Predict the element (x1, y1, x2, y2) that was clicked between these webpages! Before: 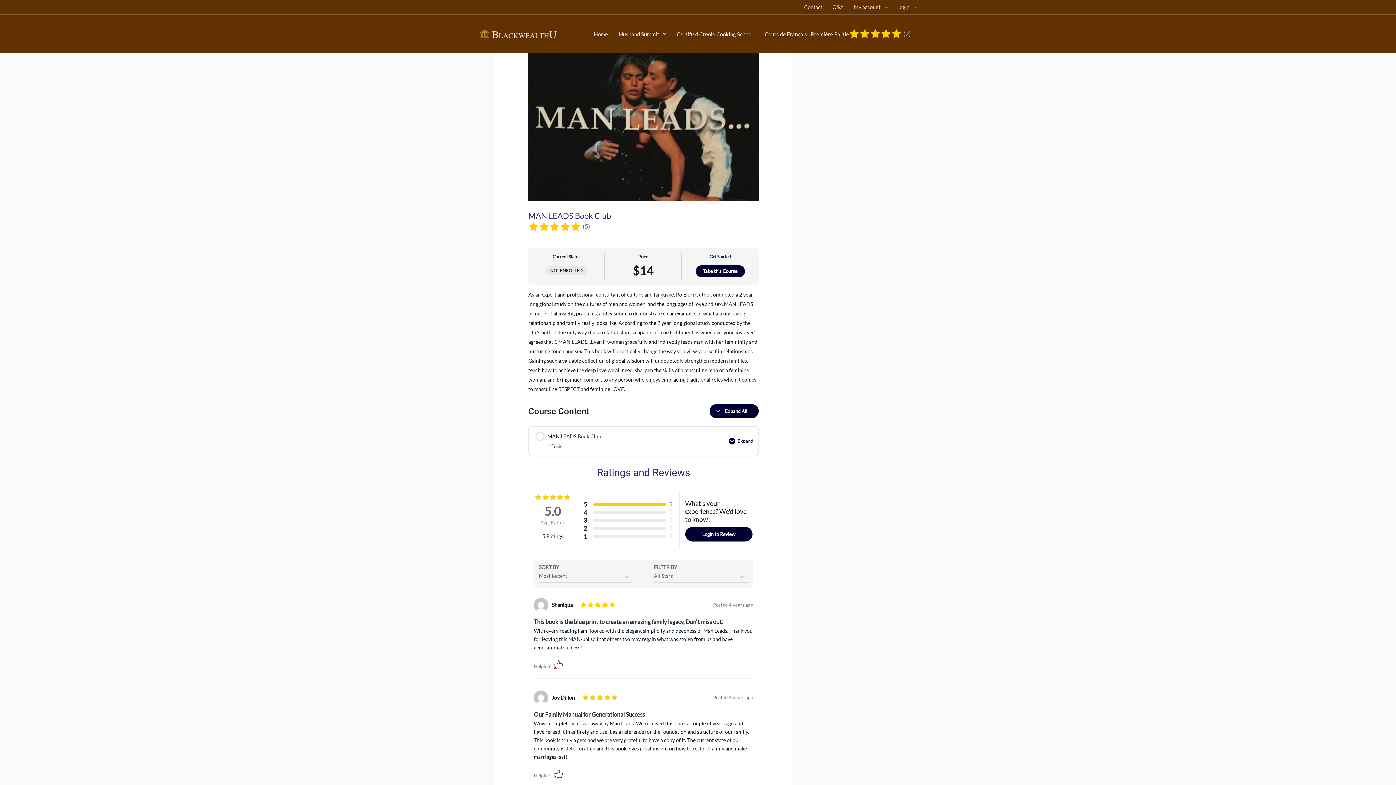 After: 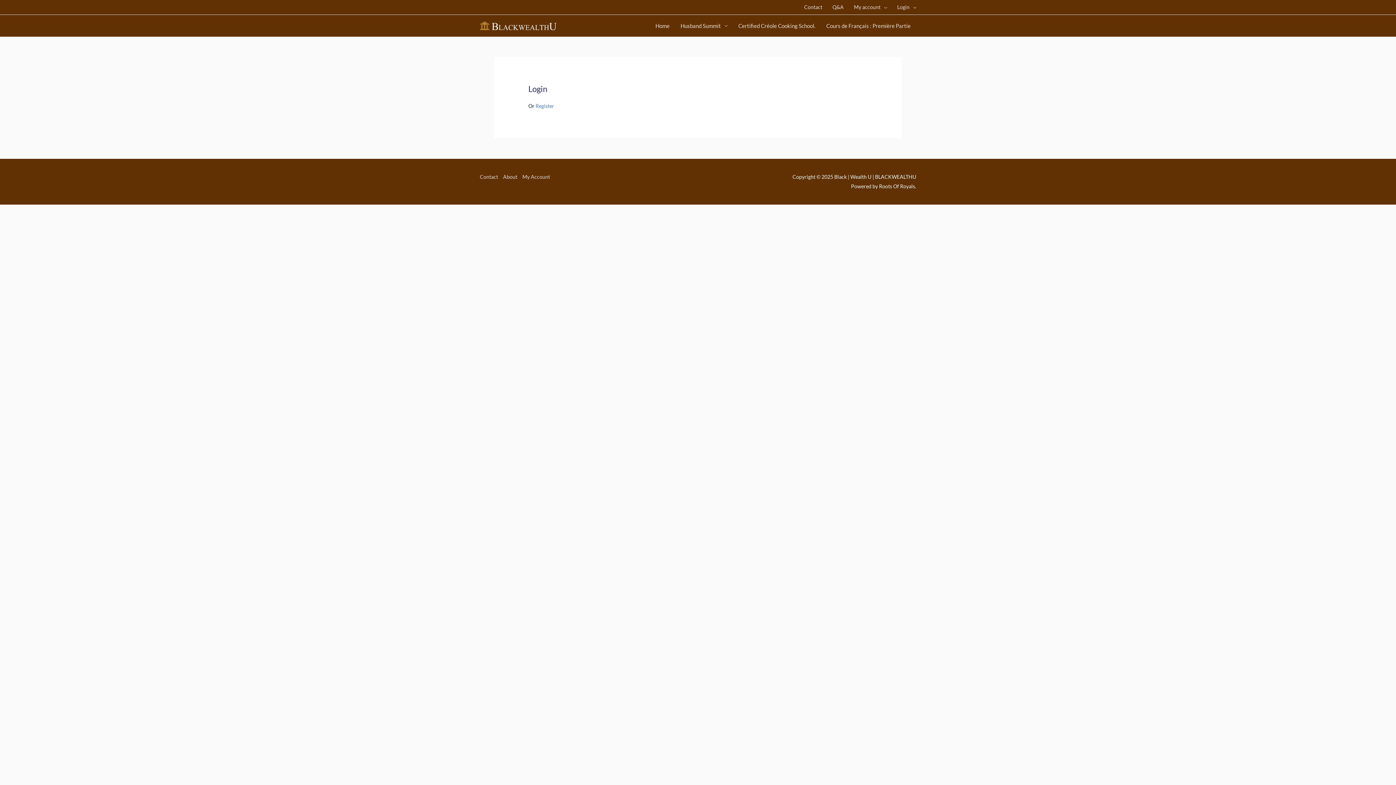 Action: label: Login bbox: (892, 0, 916, 14)